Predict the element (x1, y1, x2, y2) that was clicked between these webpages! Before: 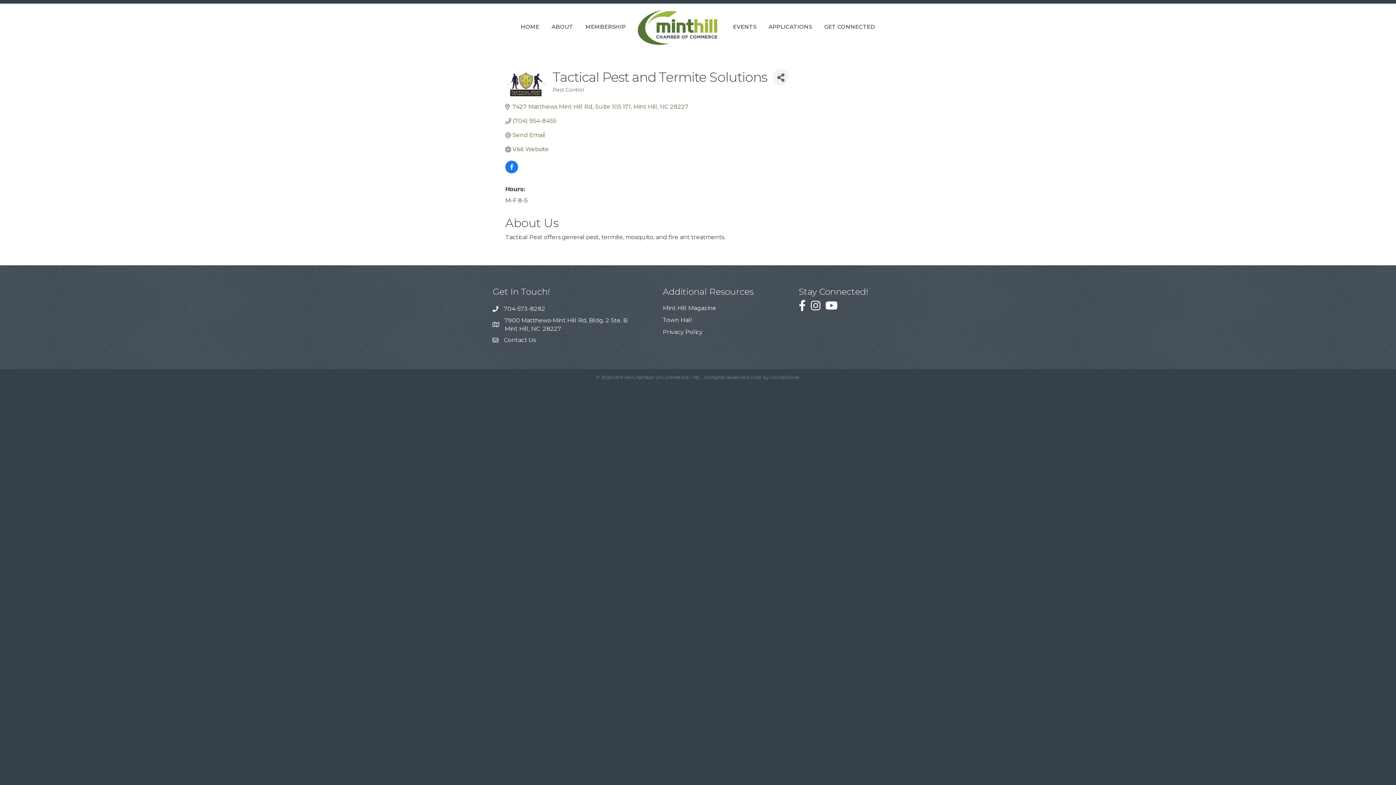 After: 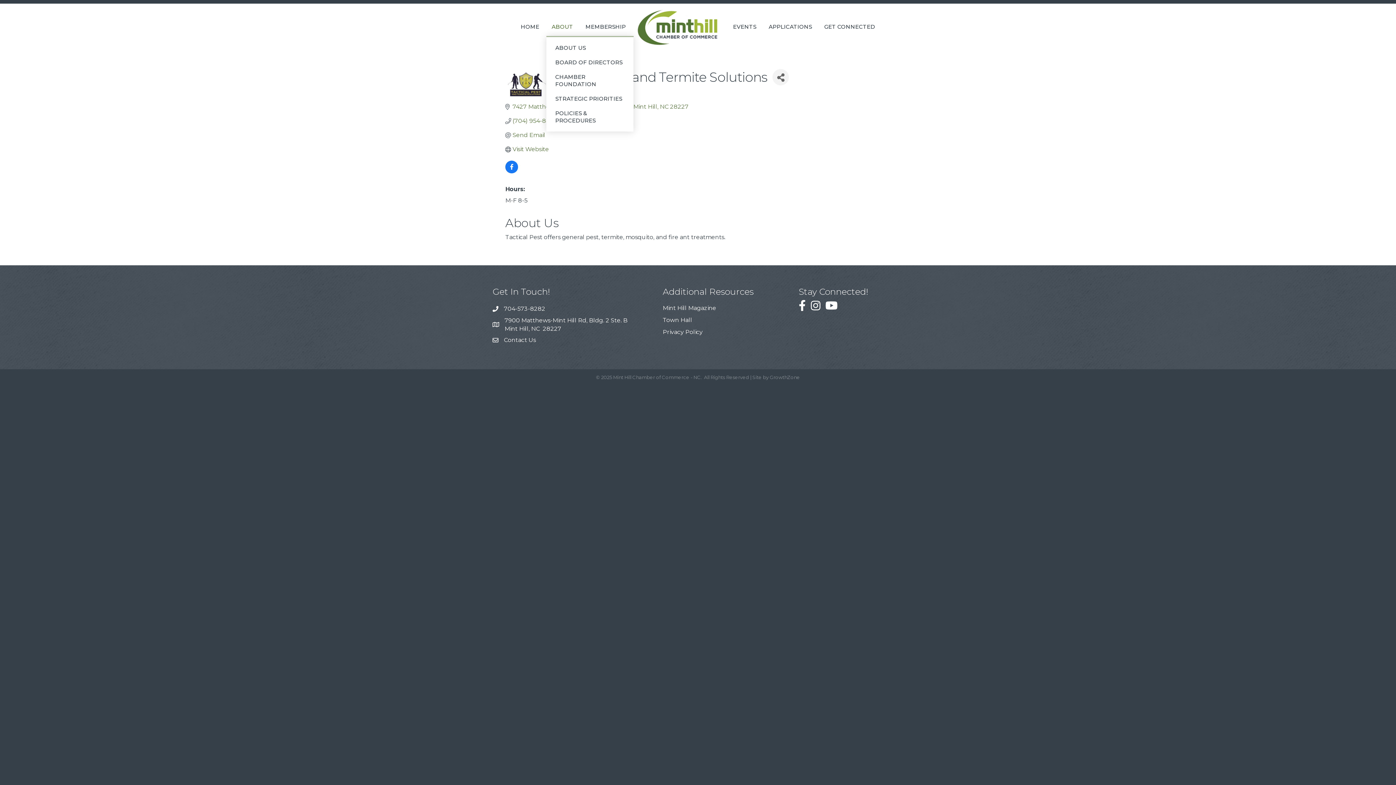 Action: bbox: (546, 17, 578, 35) label: ABOUT